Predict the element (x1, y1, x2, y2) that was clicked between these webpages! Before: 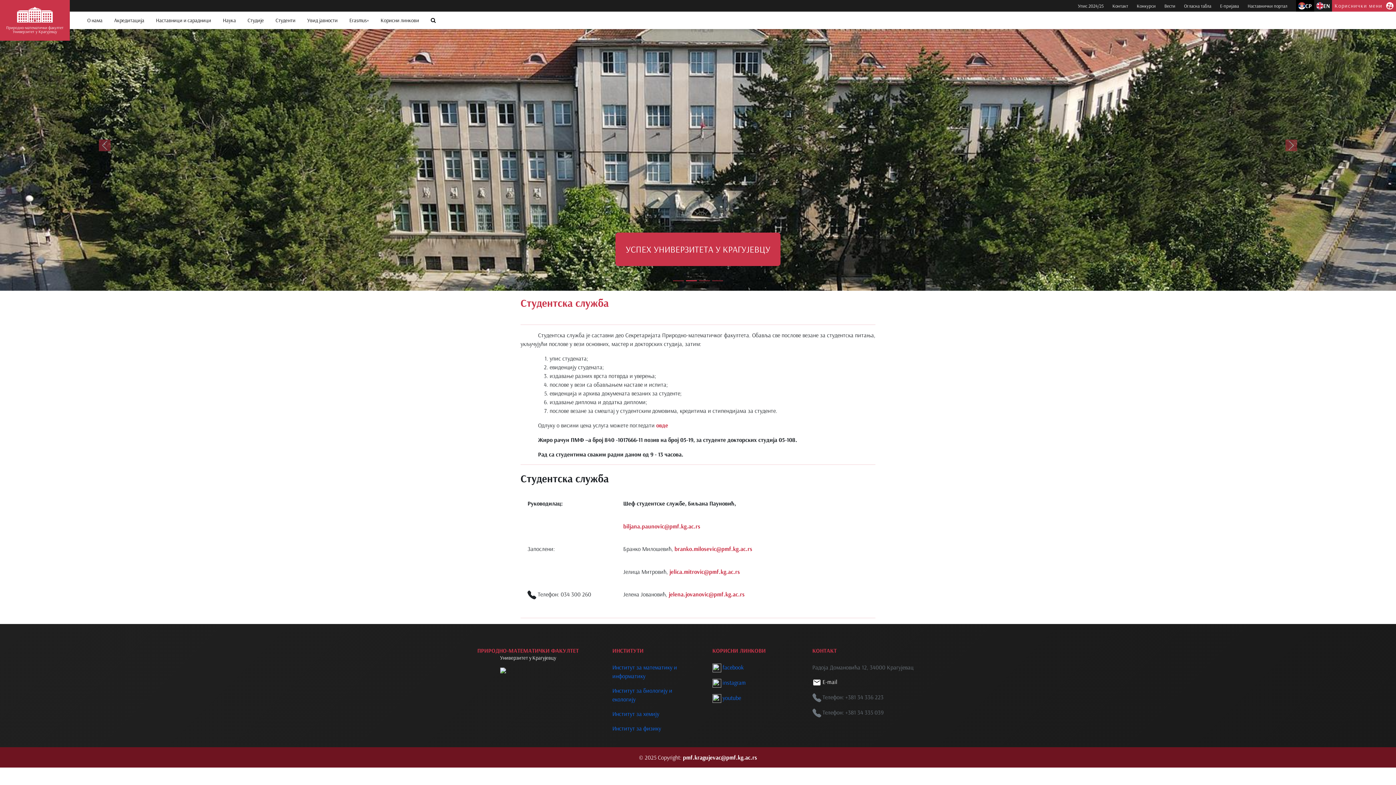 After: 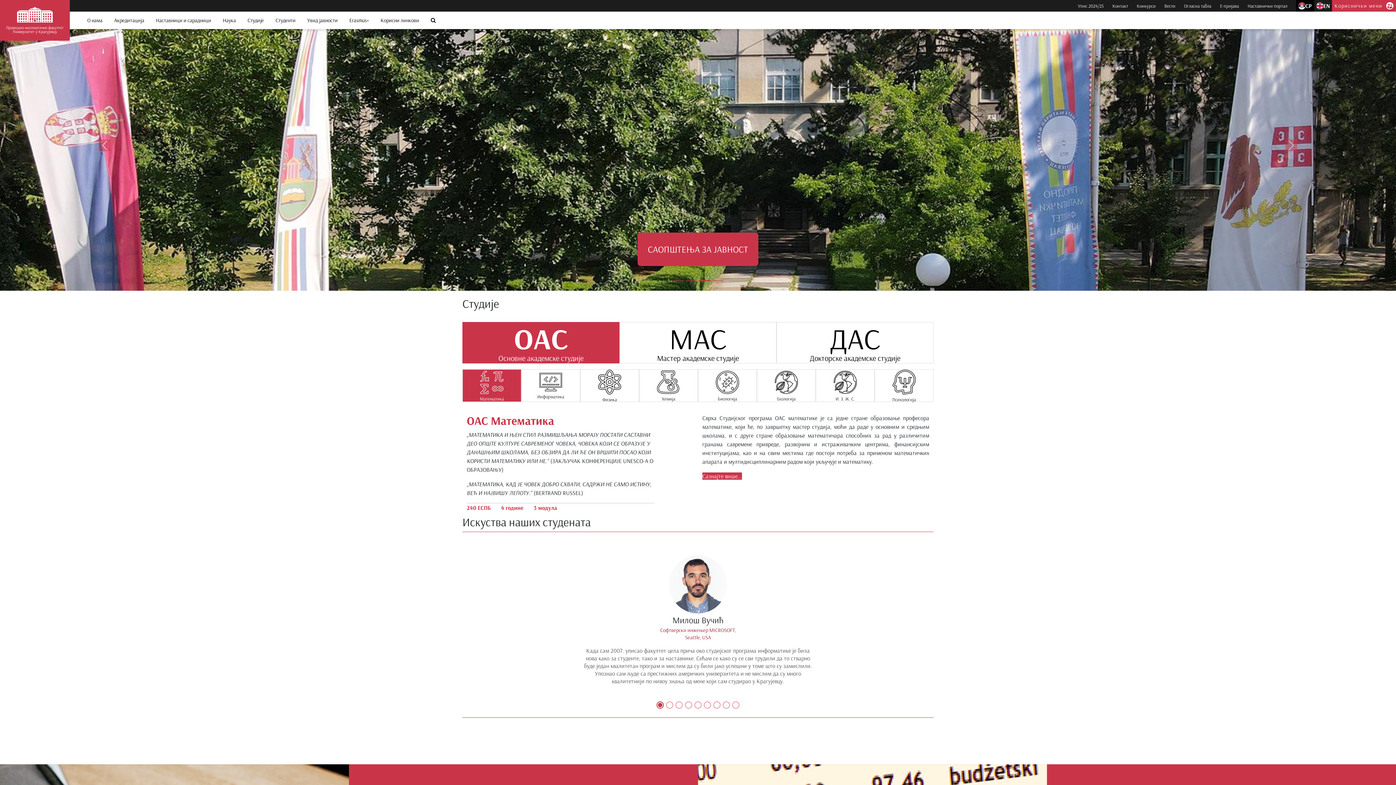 Action: label: Наставници и сарадници bbox: (150, 11, 217, 29)